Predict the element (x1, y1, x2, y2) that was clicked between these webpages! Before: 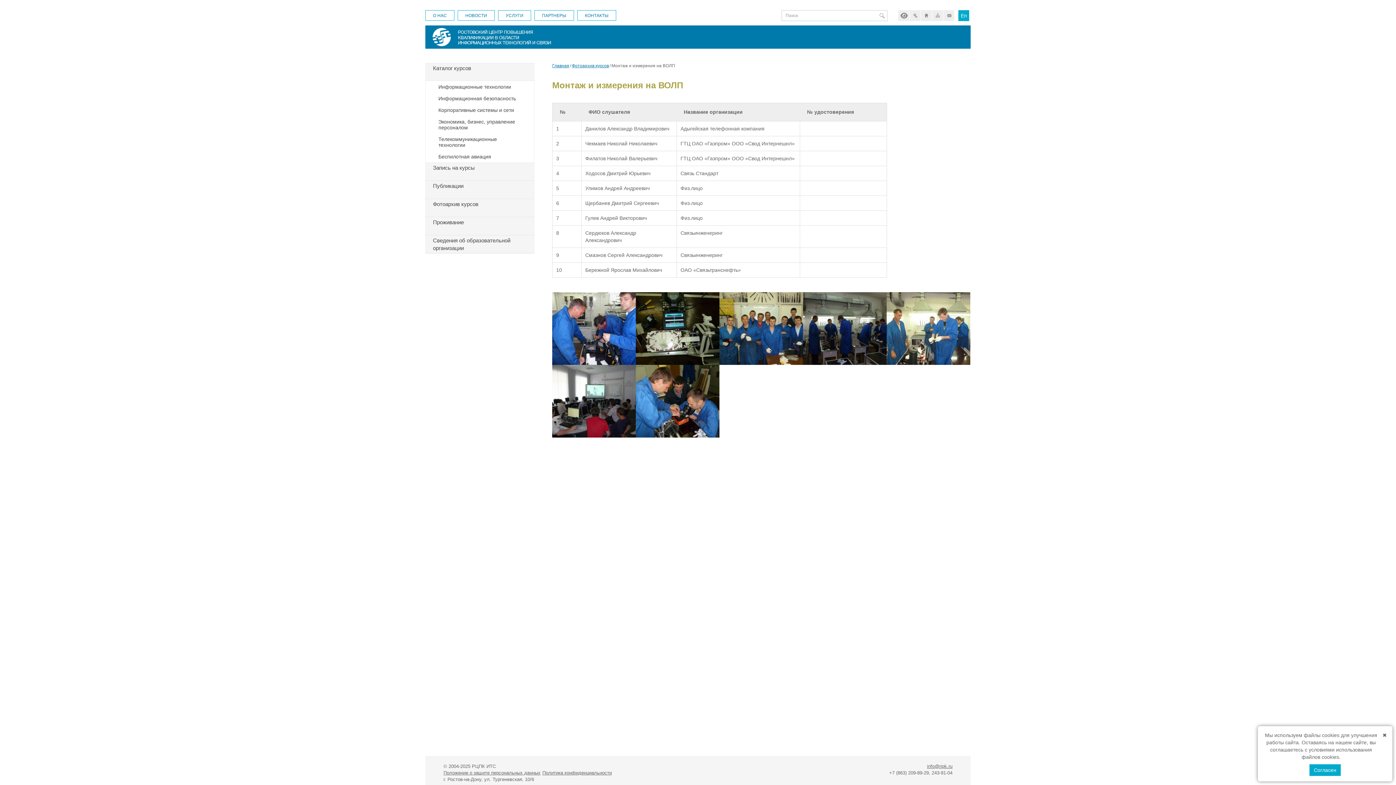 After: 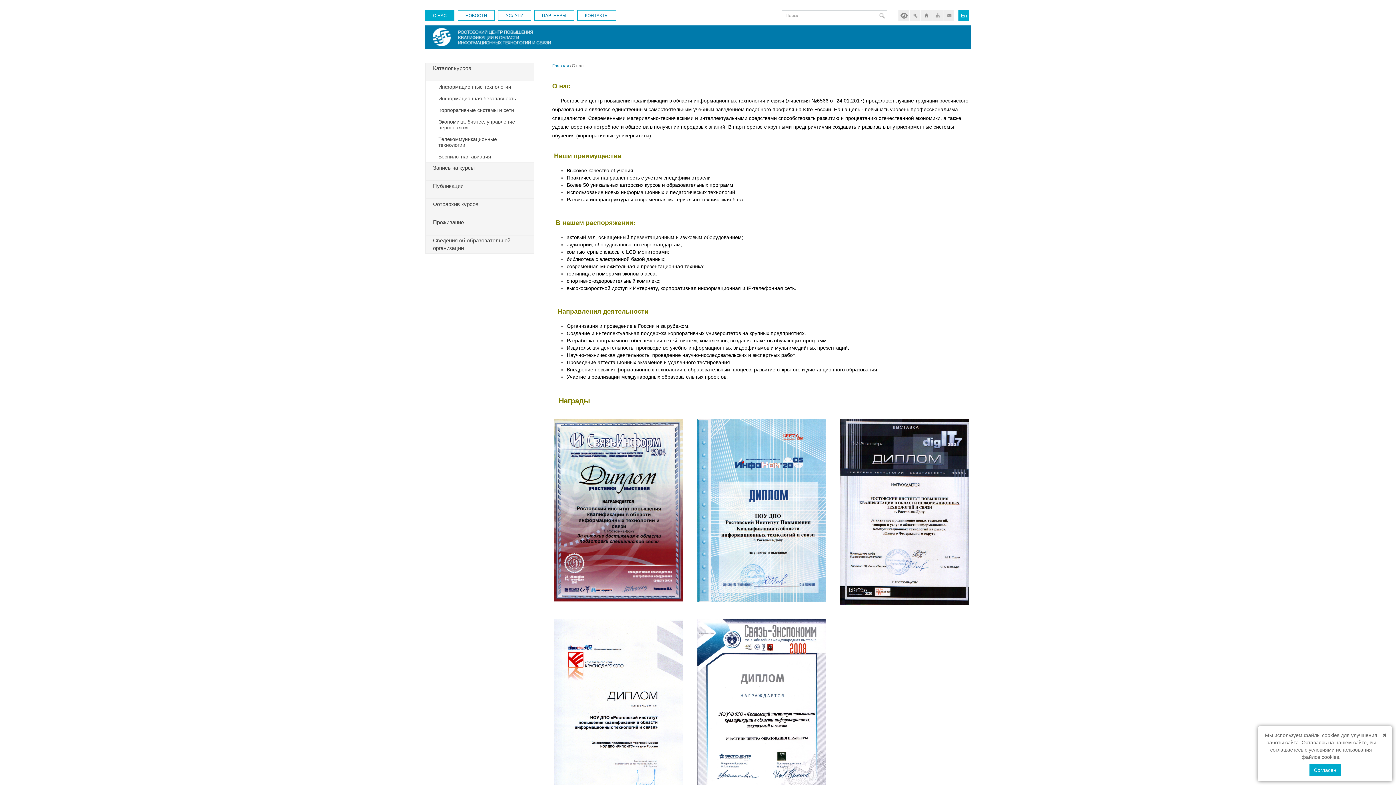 Action: label: О НАС bbox: (425, 10, 454, 20)